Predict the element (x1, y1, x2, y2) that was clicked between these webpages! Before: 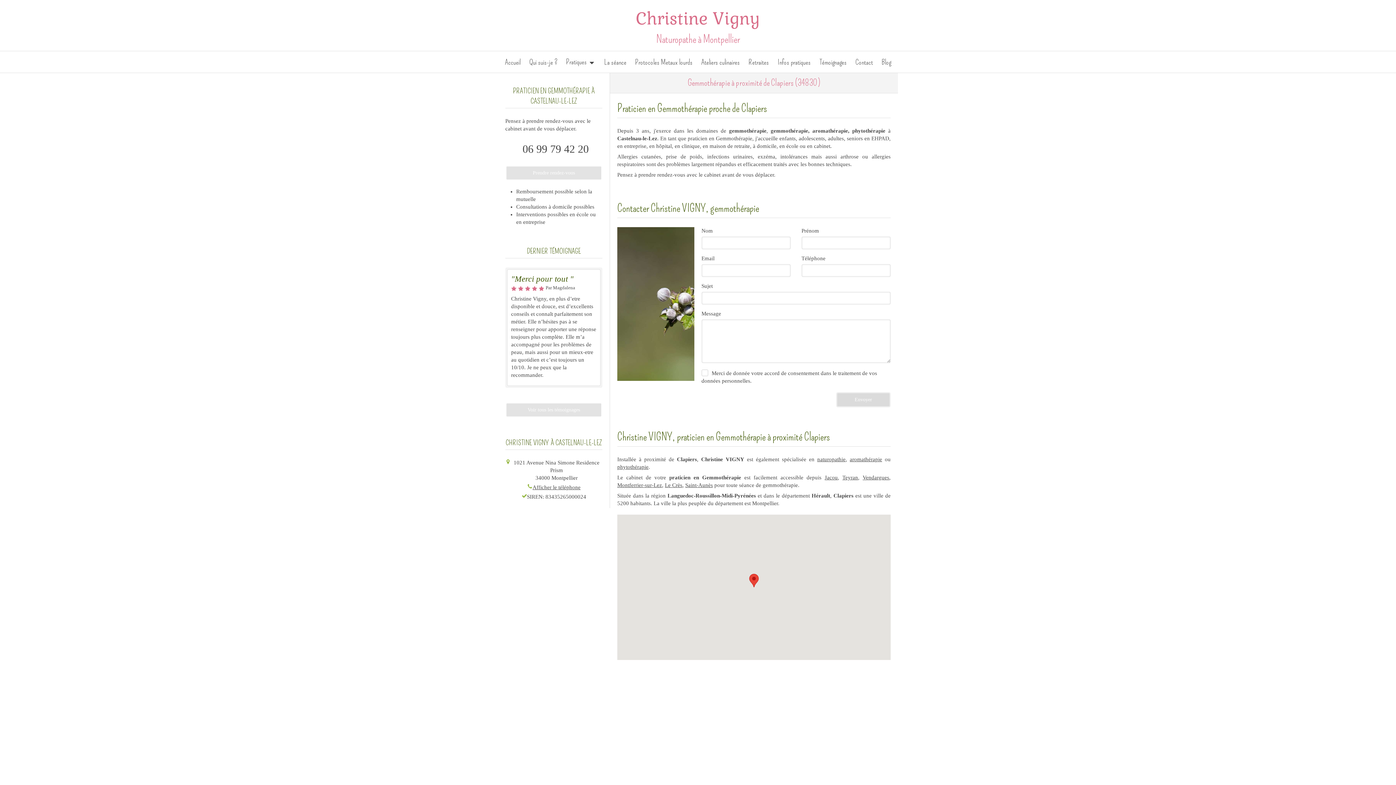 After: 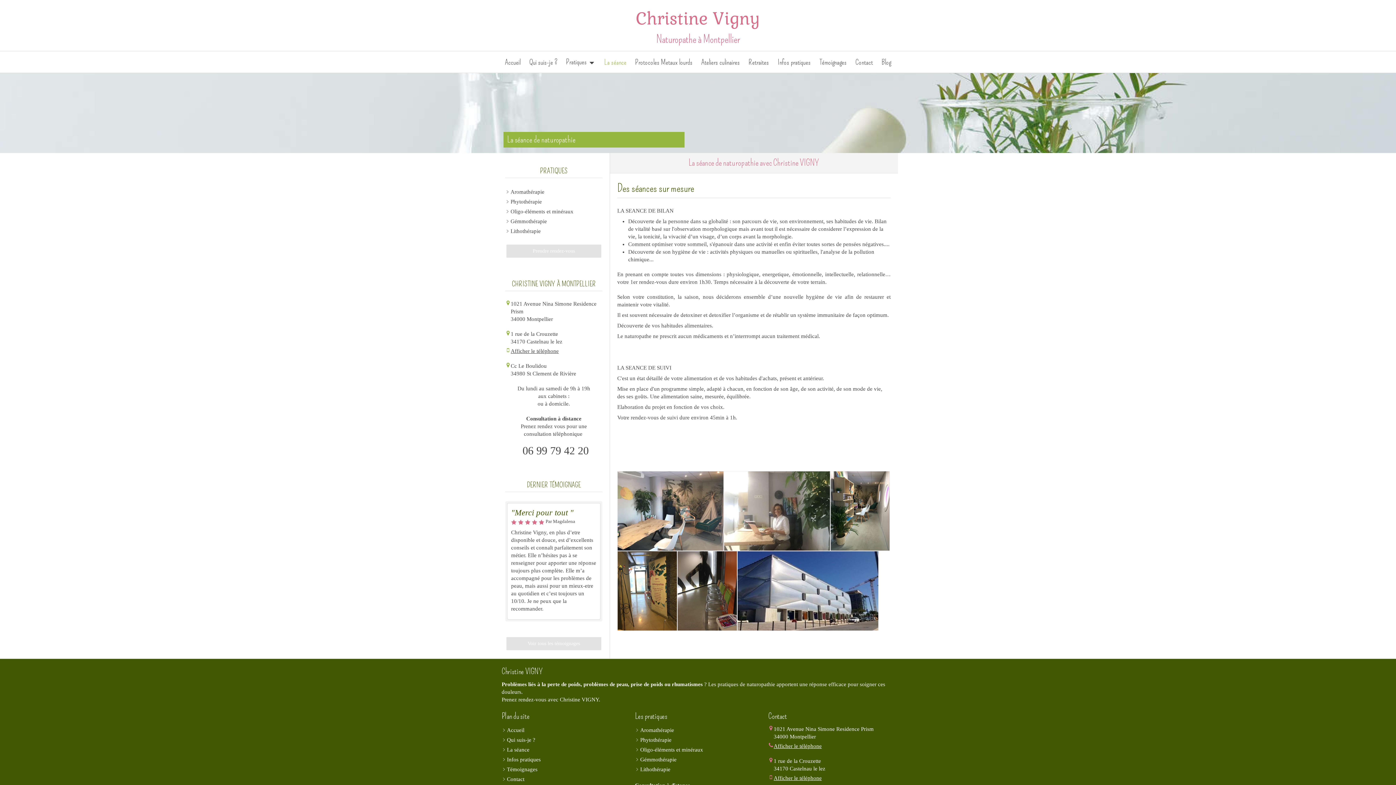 Action: label: La séance bbox: (600, 51, 630, 72)